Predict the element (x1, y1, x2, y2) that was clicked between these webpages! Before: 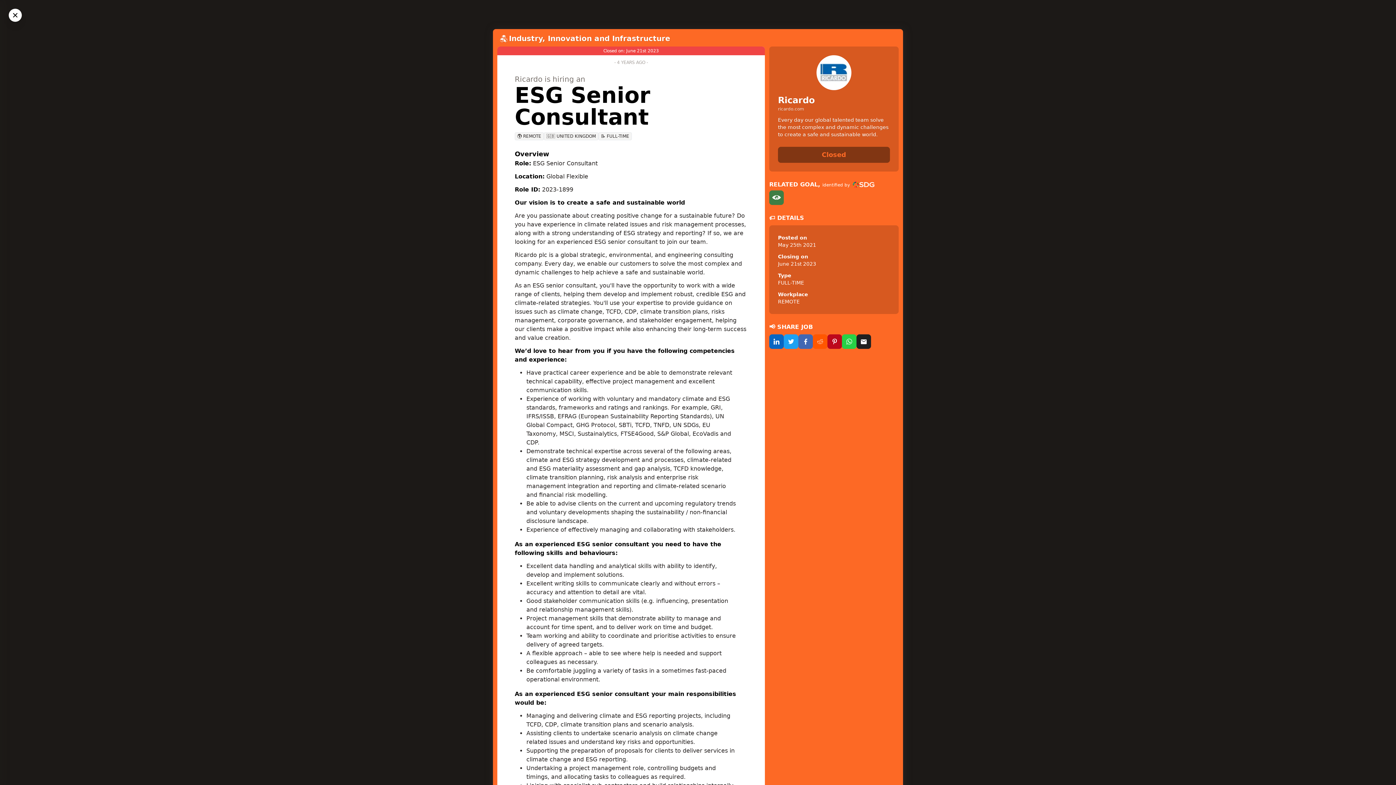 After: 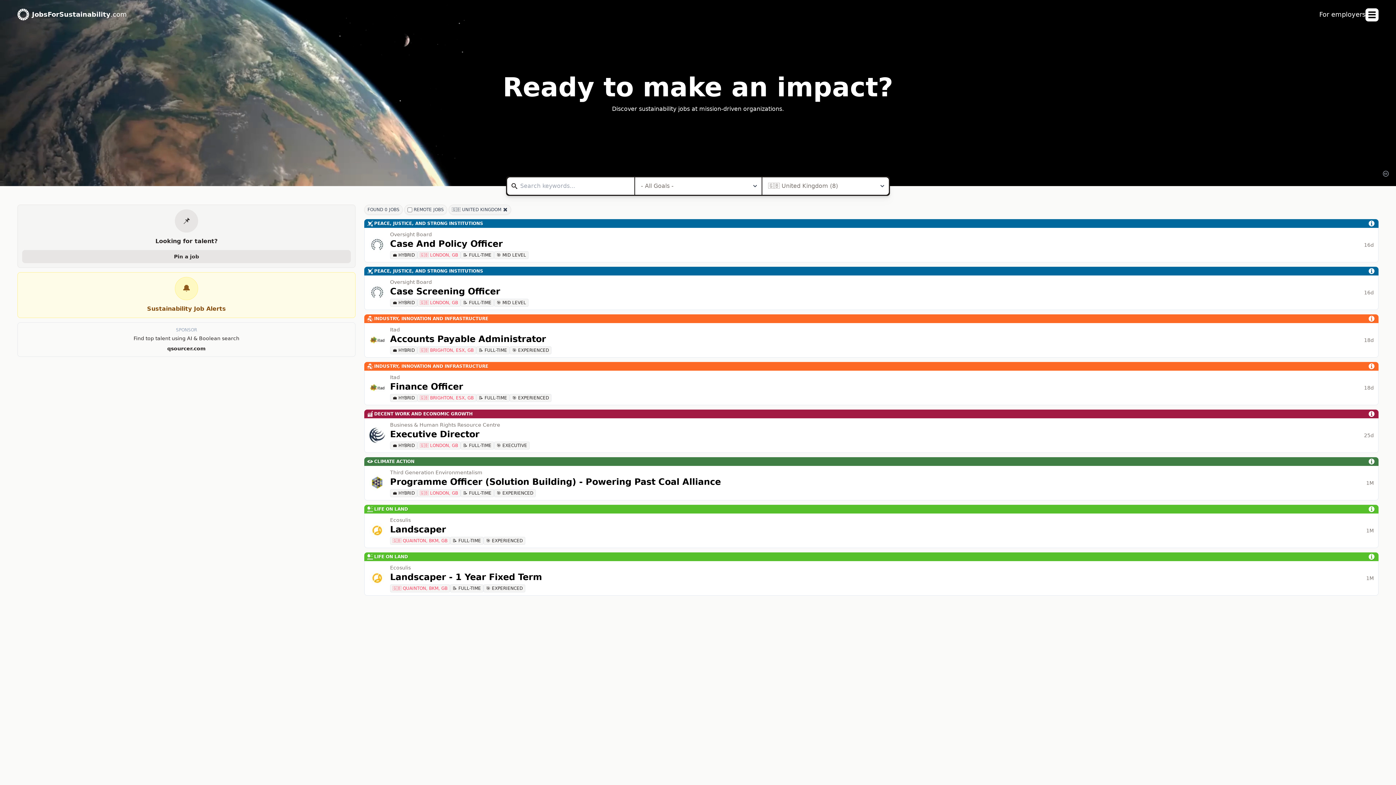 Action: label: 🇬🇧 UNITED KINGDOM bbox: (546, 133, 596, 138)